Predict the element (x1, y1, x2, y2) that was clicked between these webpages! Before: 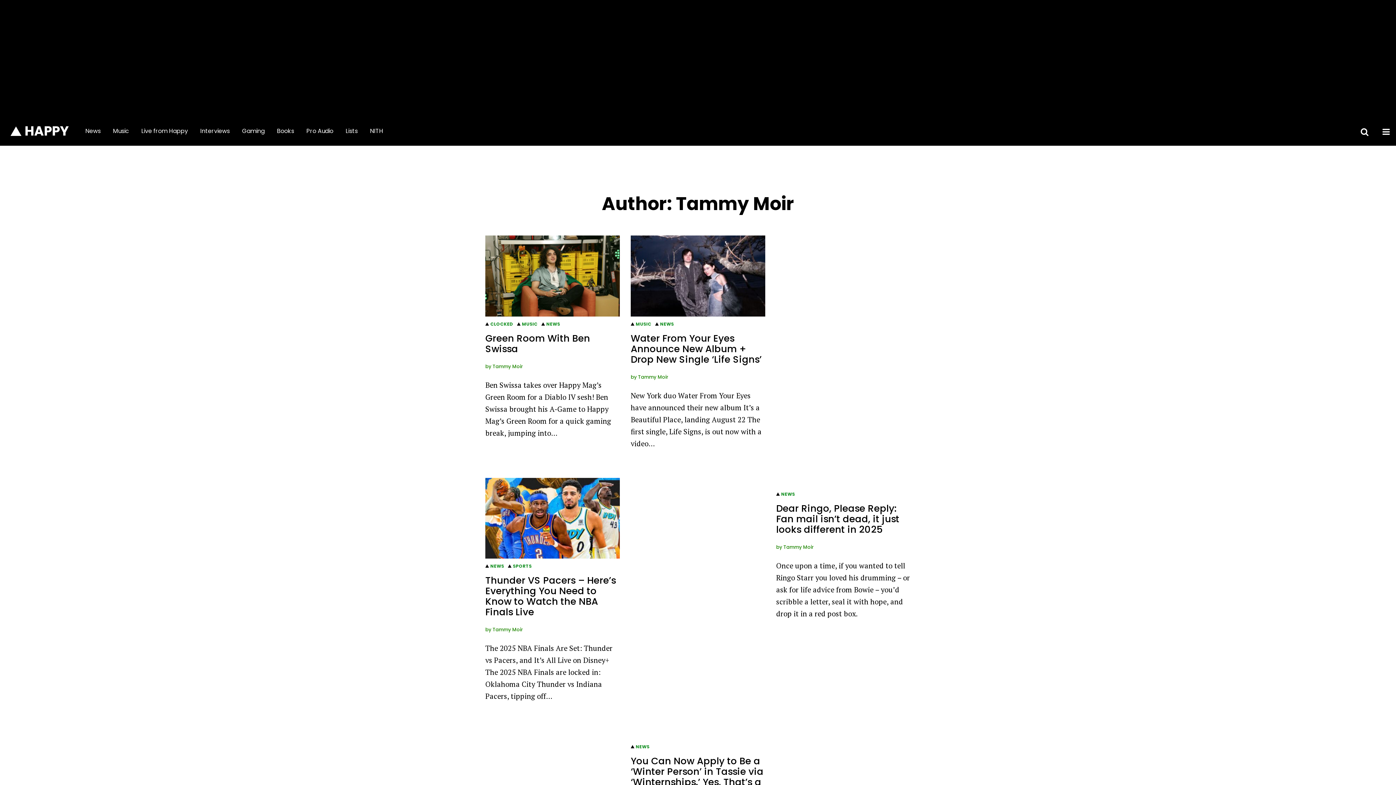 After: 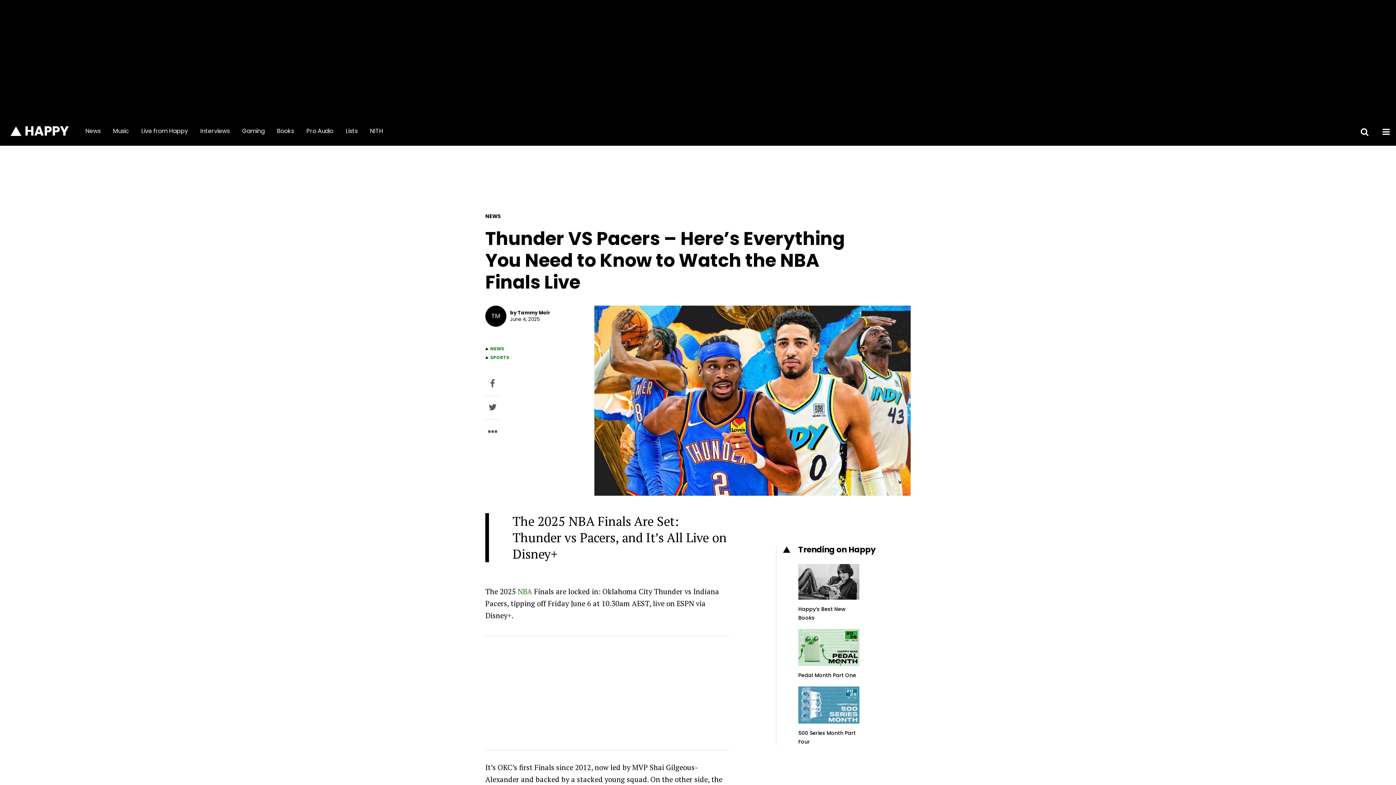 Action: bbox: (485, 448, 616, 493) label: Thunder VS Pacers – Here’s Everything You Need to Know to Watch the NBA Finals Live